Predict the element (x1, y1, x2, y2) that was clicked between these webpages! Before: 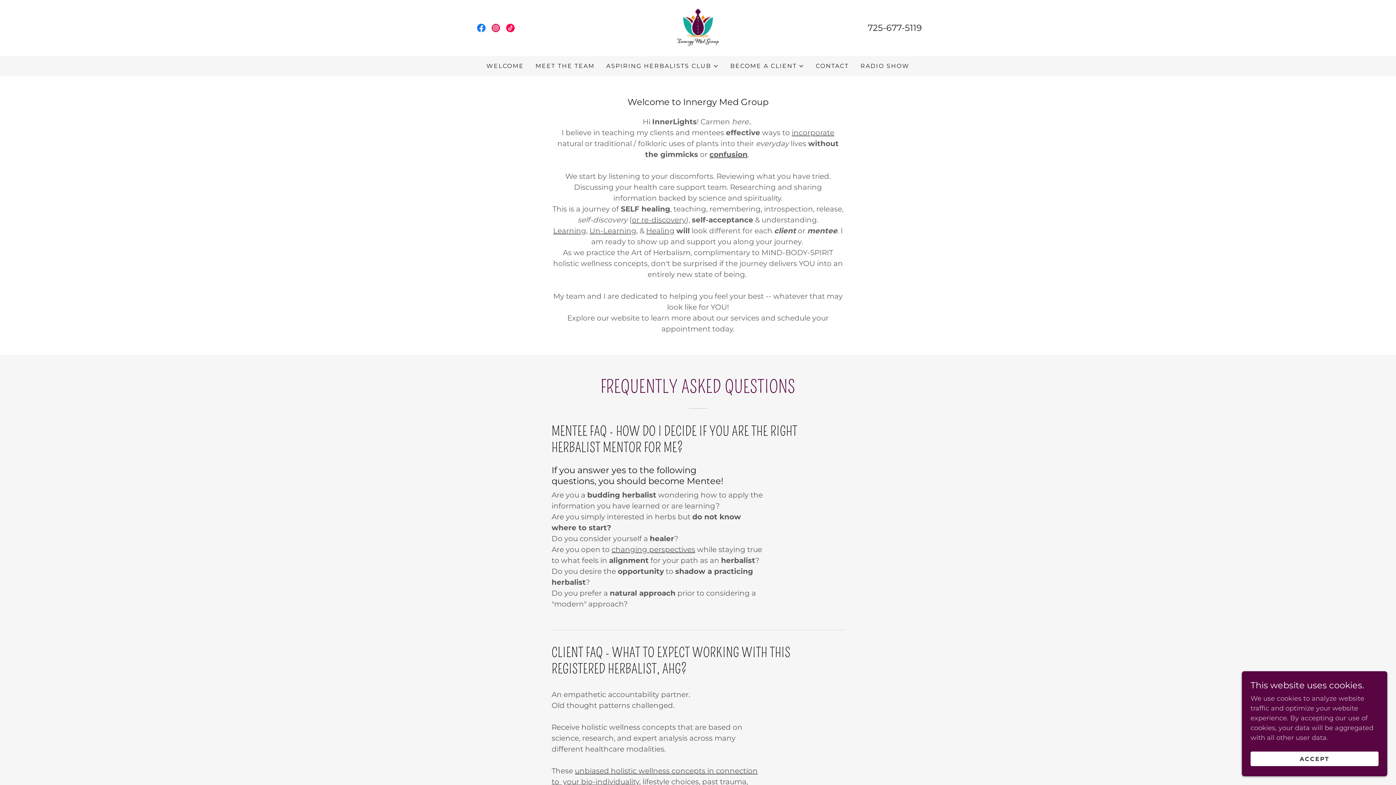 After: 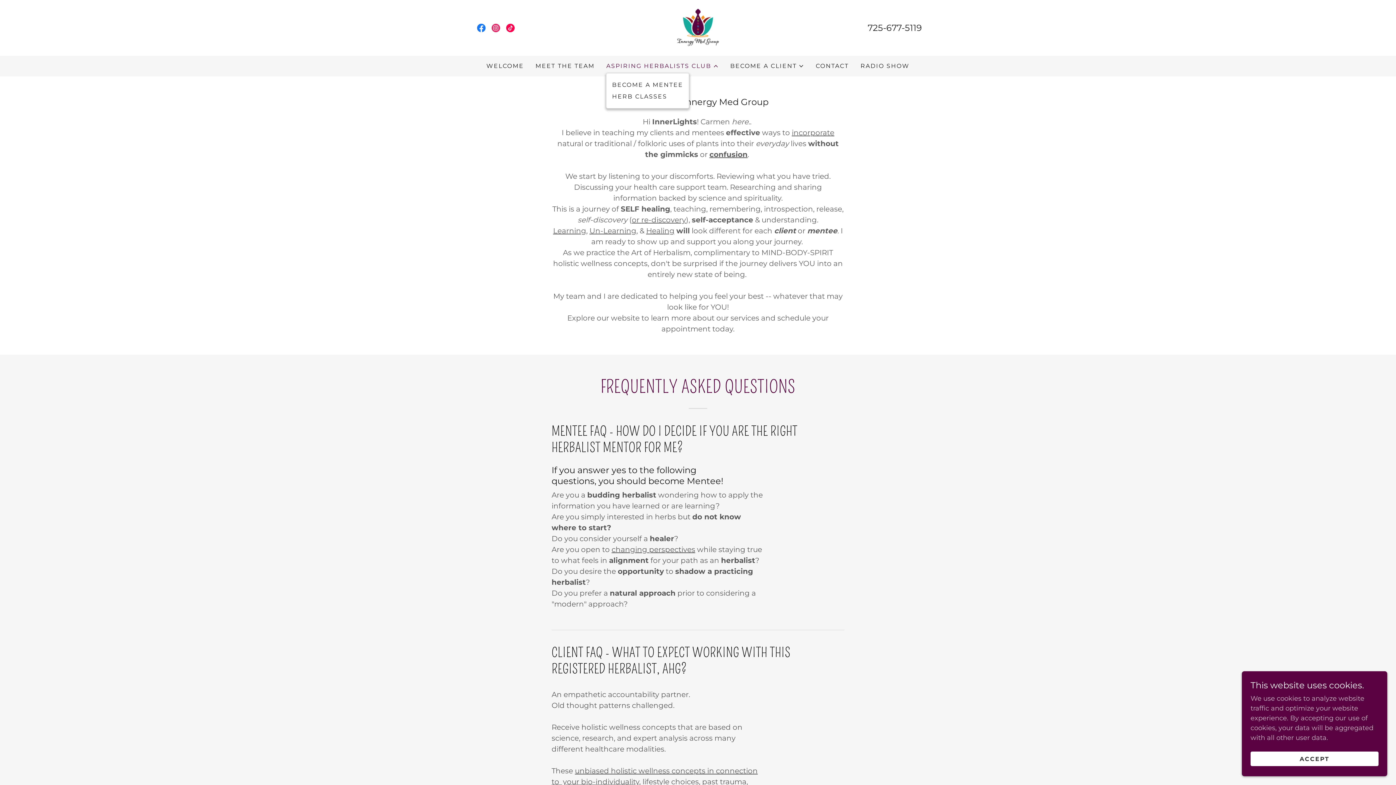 Action: label: ASPIRING HERBALISTS CLUB bbox: (606, 61, 718, 70)